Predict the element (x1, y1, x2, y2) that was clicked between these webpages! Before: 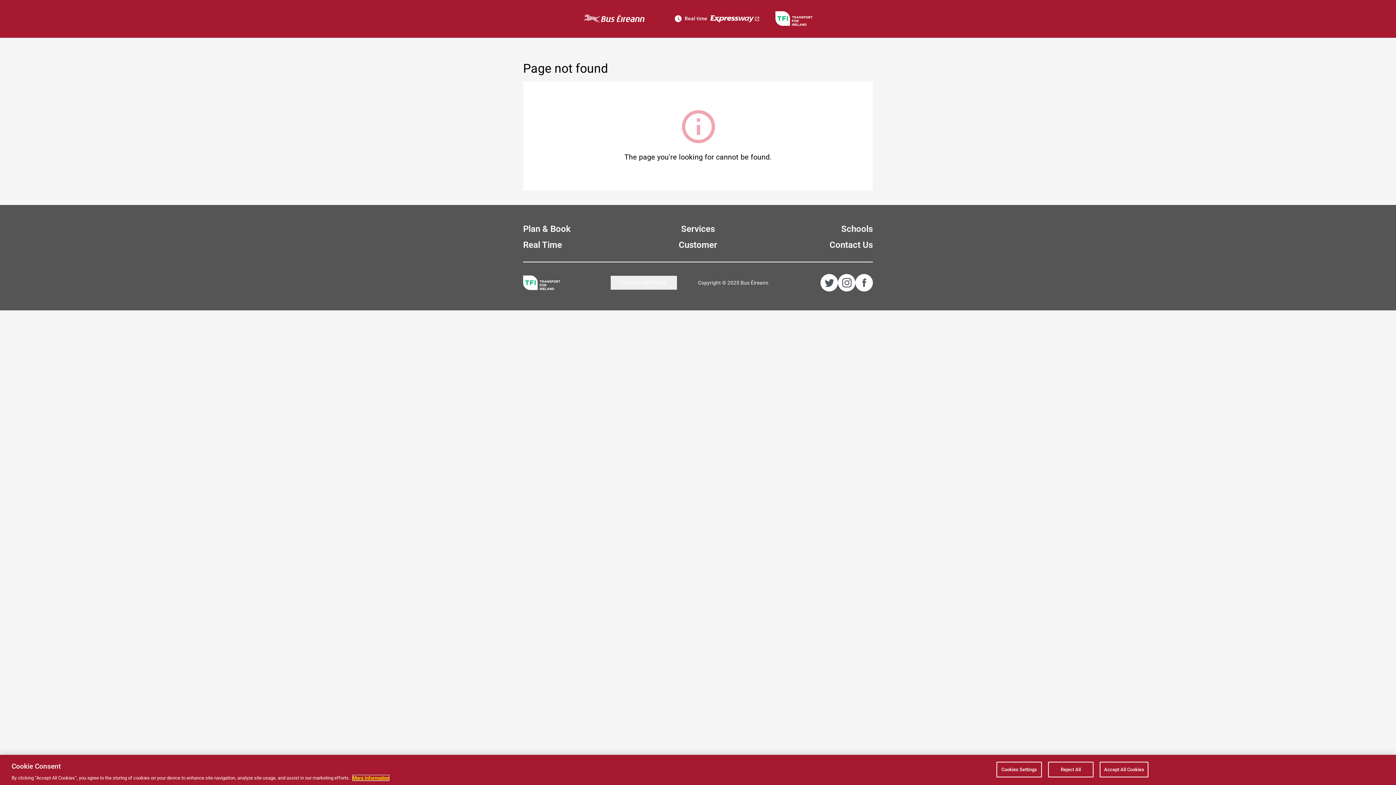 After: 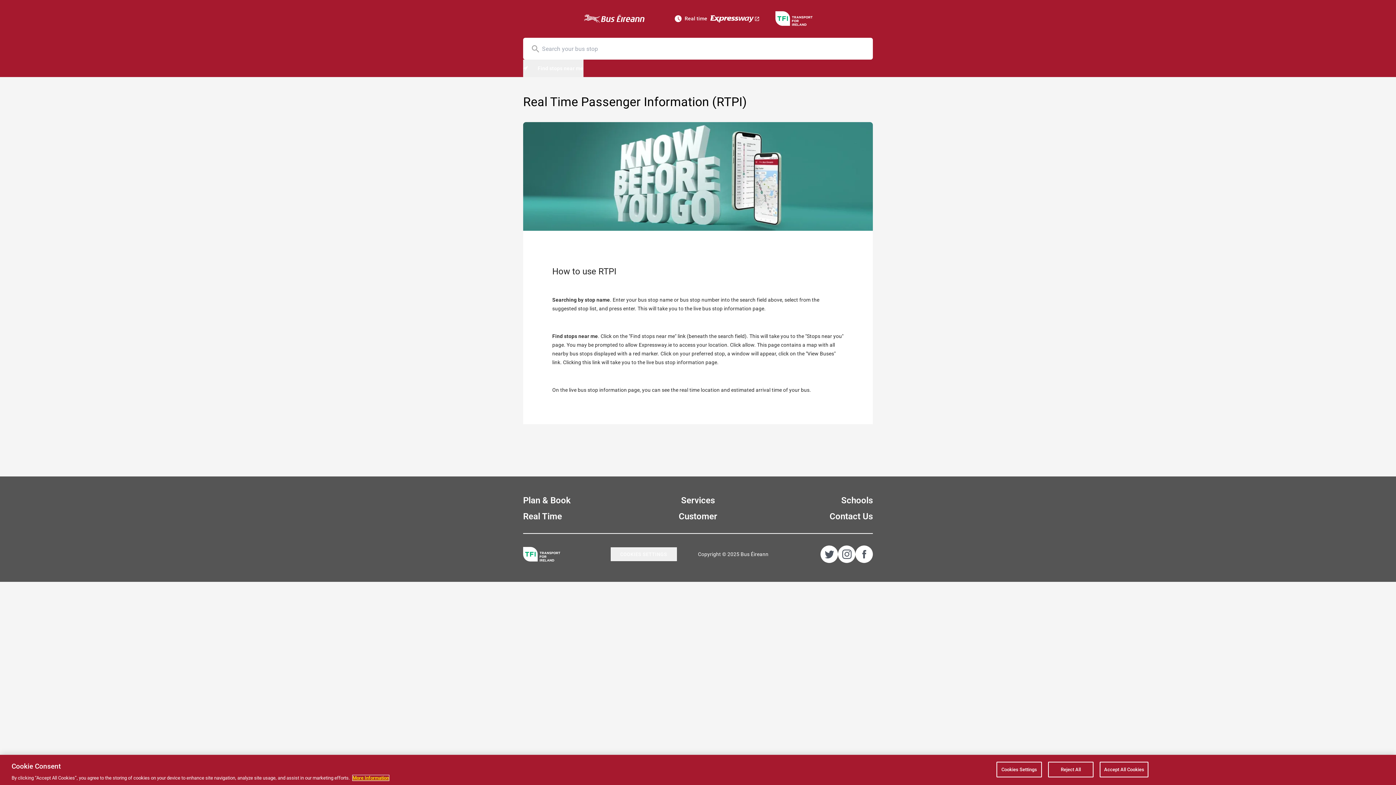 Action: label: Real Time bbox: (523, 240, 562, 250)